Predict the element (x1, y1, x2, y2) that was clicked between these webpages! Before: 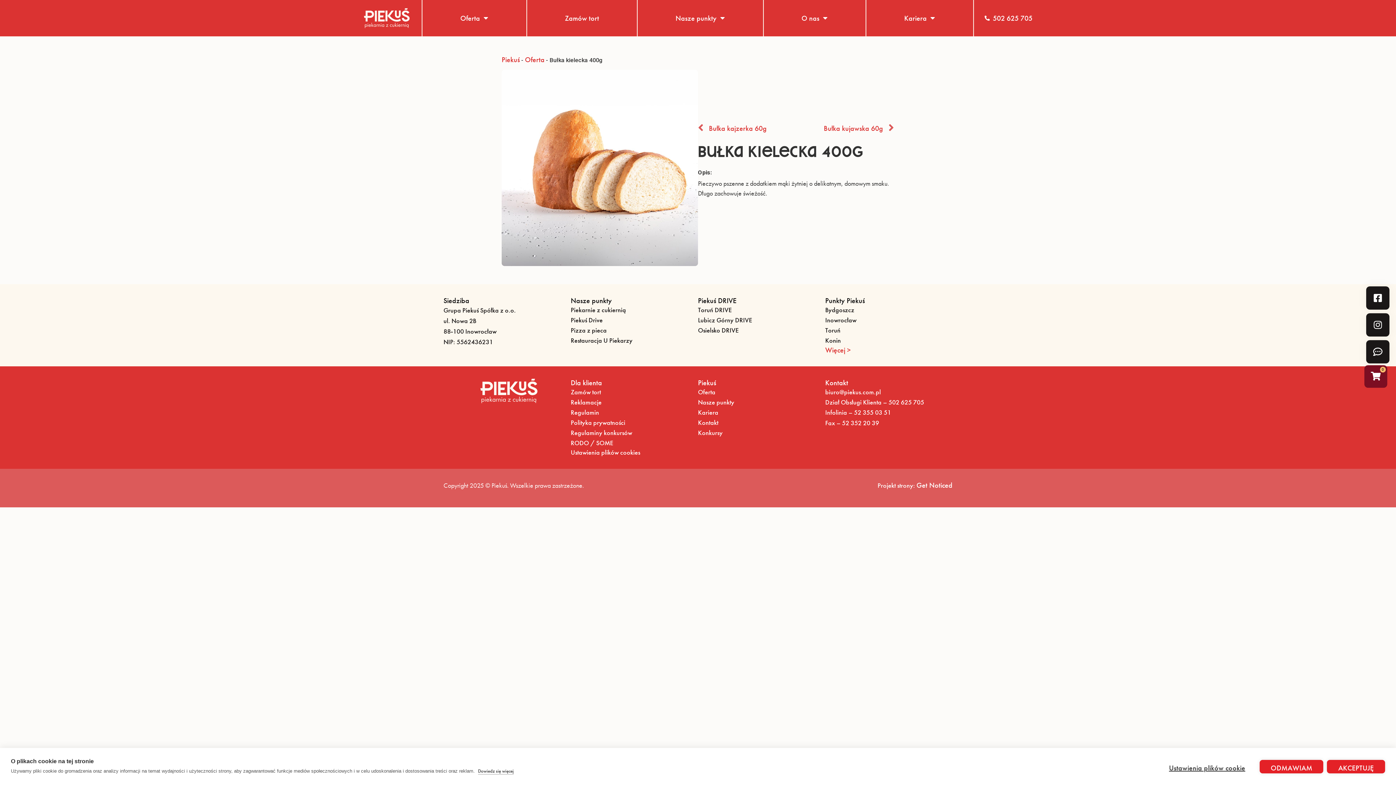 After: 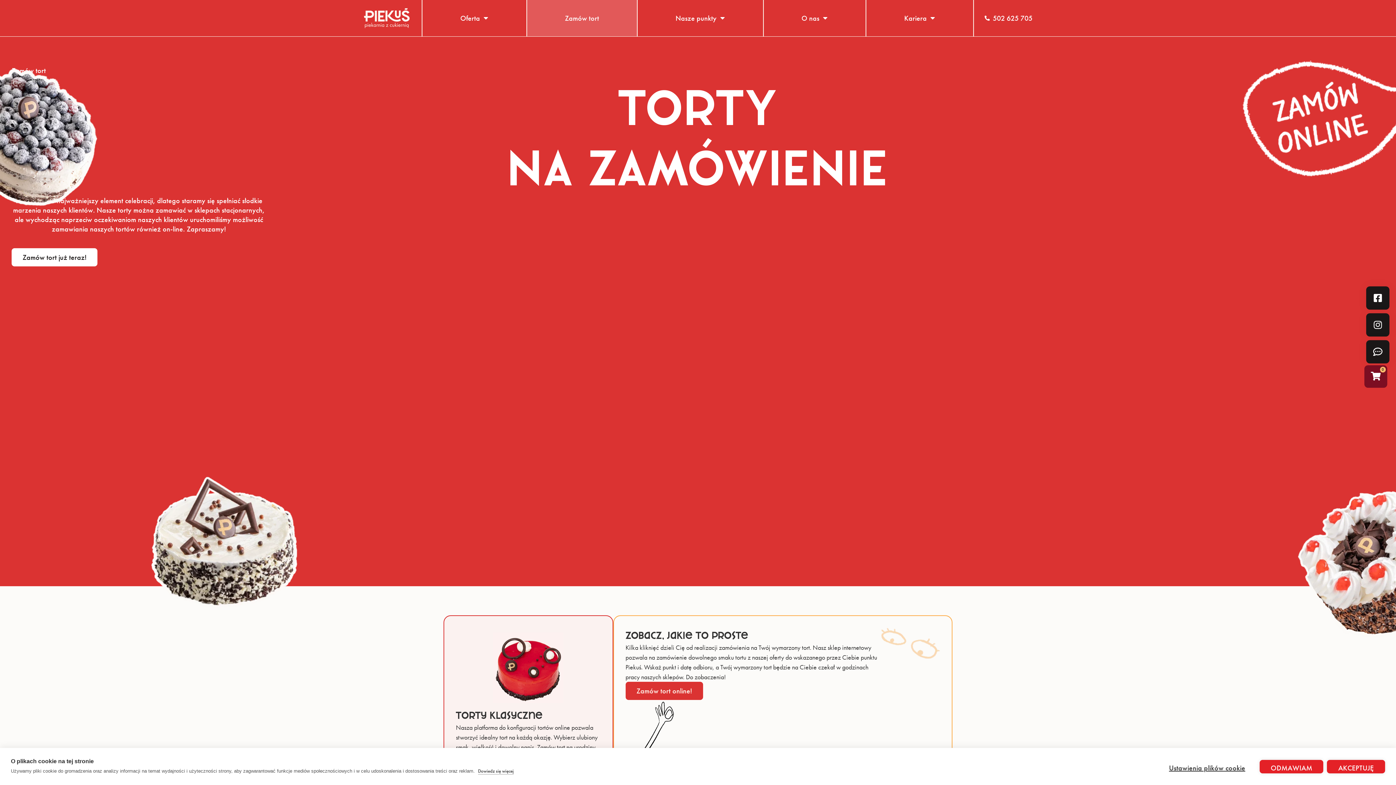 Action: bbox: (527, 0, 637, 36) label: Zamów tort